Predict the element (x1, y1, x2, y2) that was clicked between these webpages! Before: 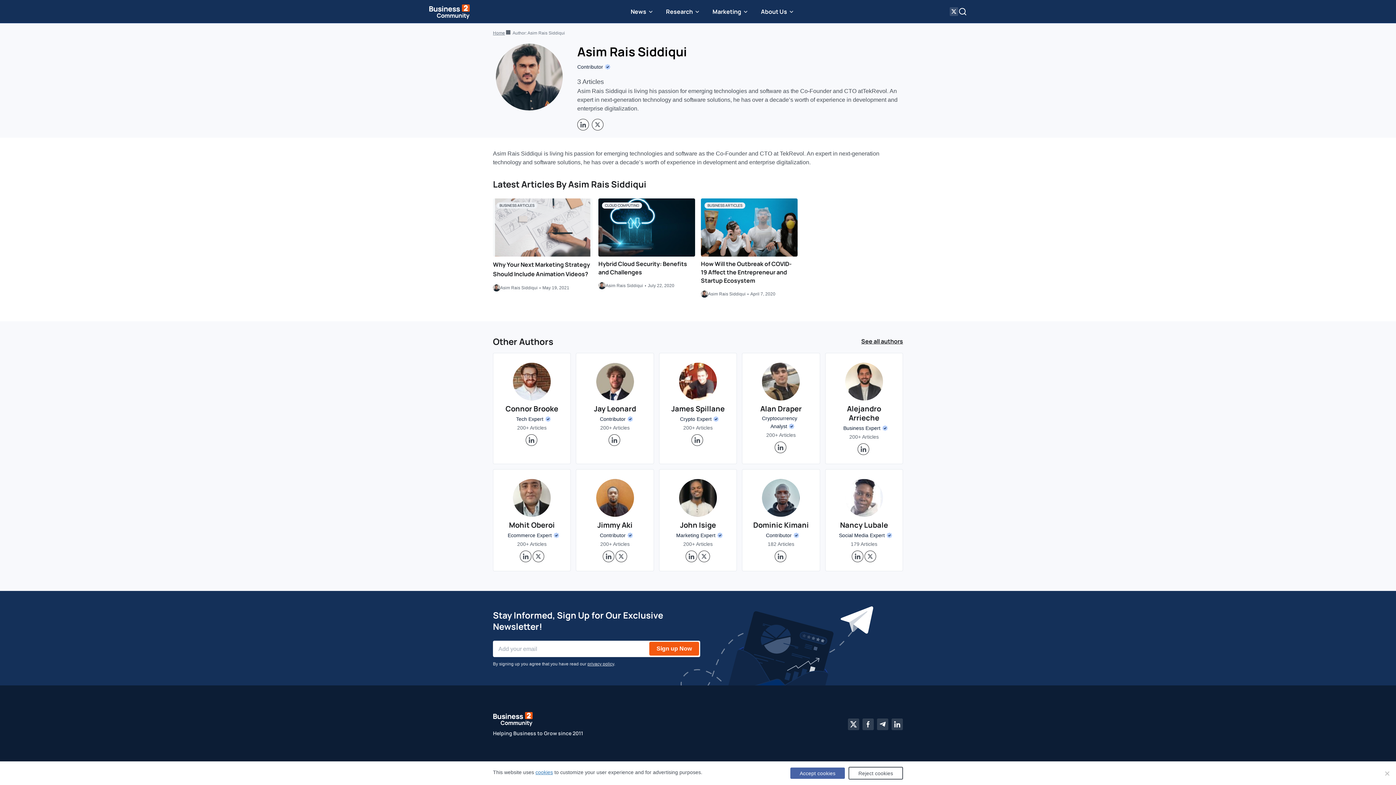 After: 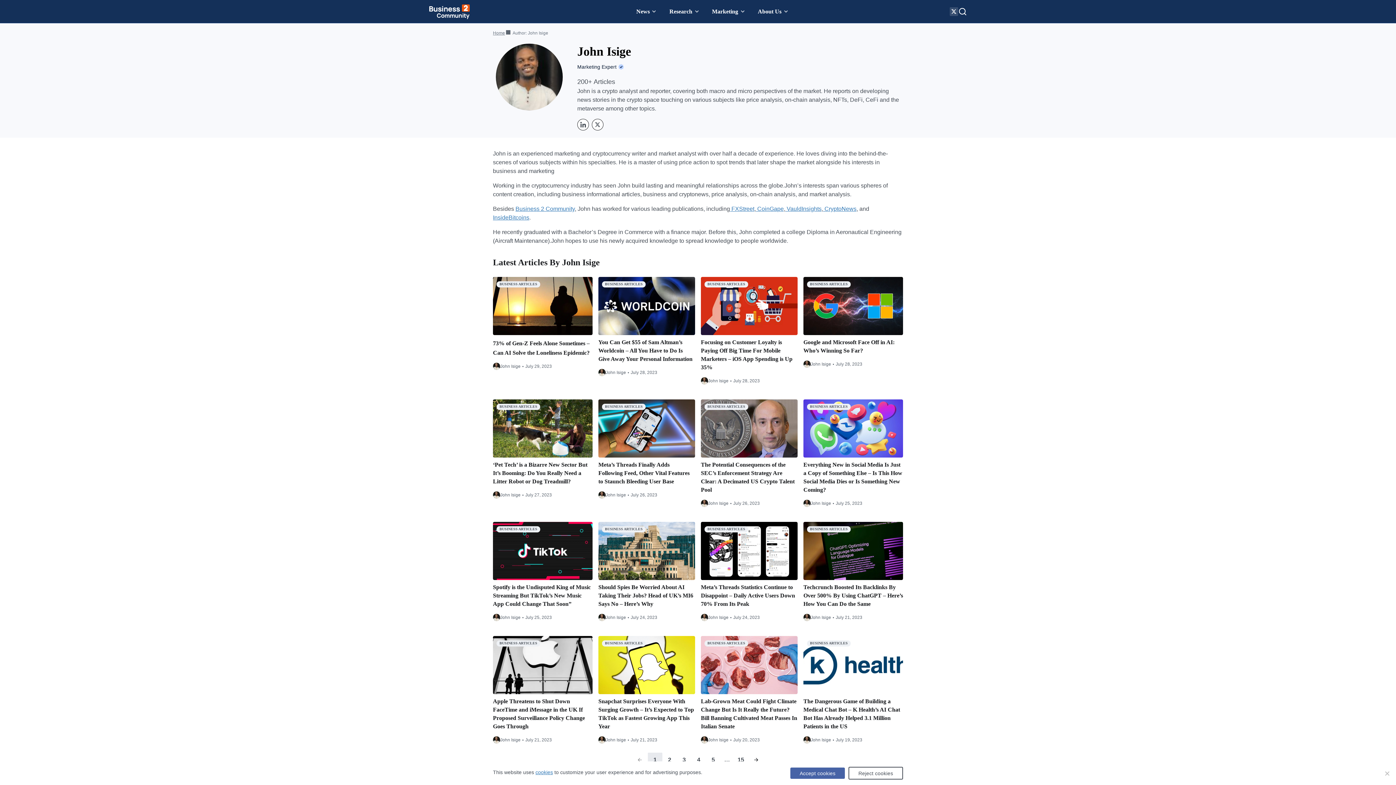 Action: bbox: (668, 479, 728, 517)